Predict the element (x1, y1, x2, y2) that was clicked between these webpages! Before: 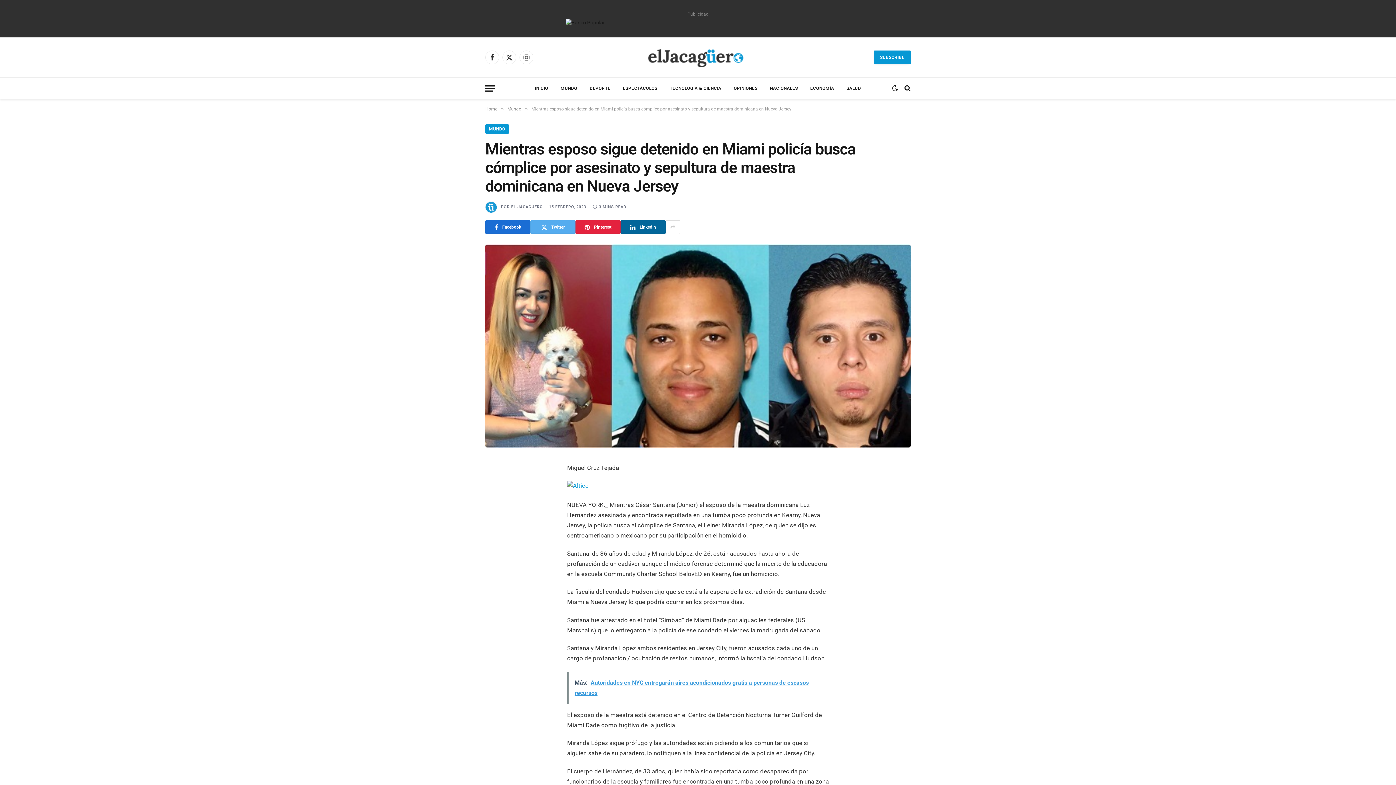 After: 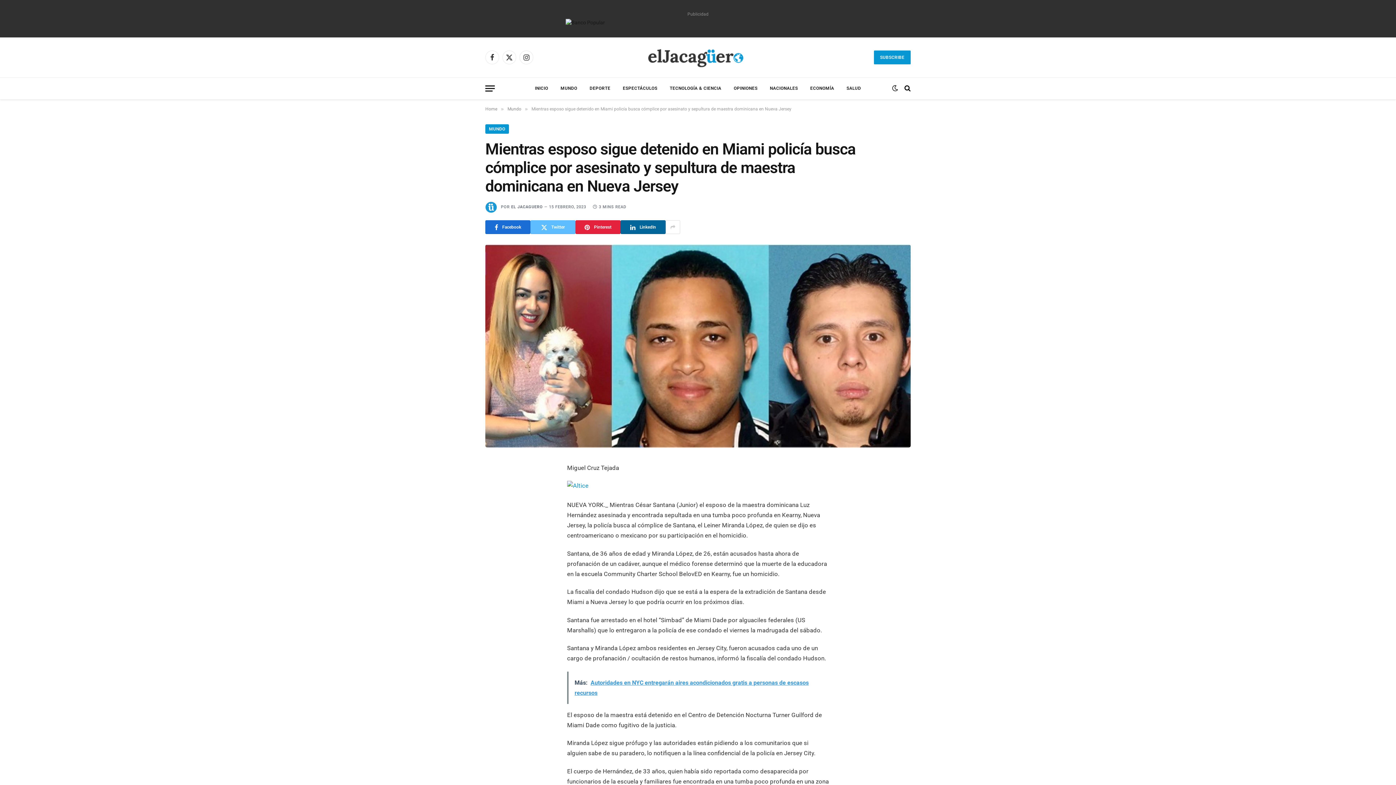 Action: bbox: (530, 220, 575, 234) label: Twitter